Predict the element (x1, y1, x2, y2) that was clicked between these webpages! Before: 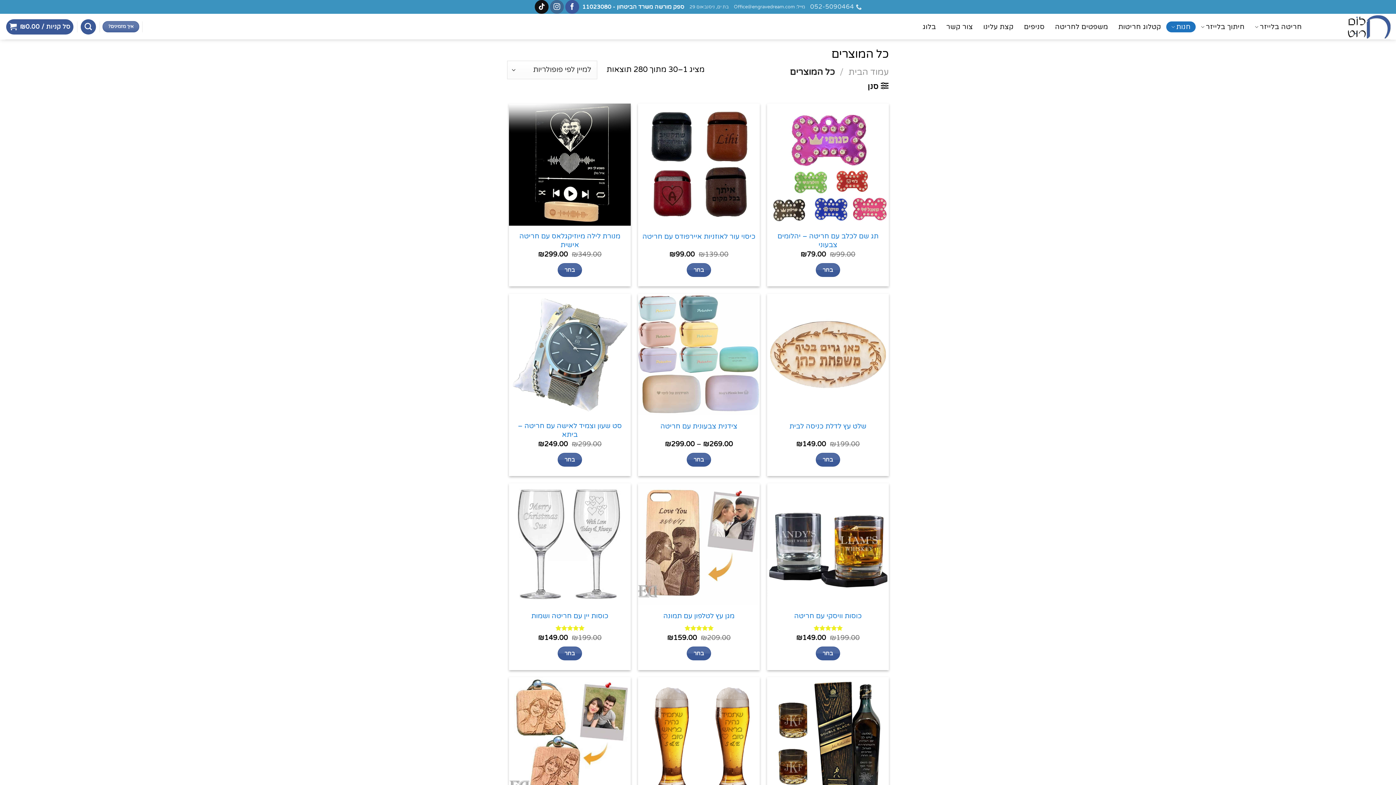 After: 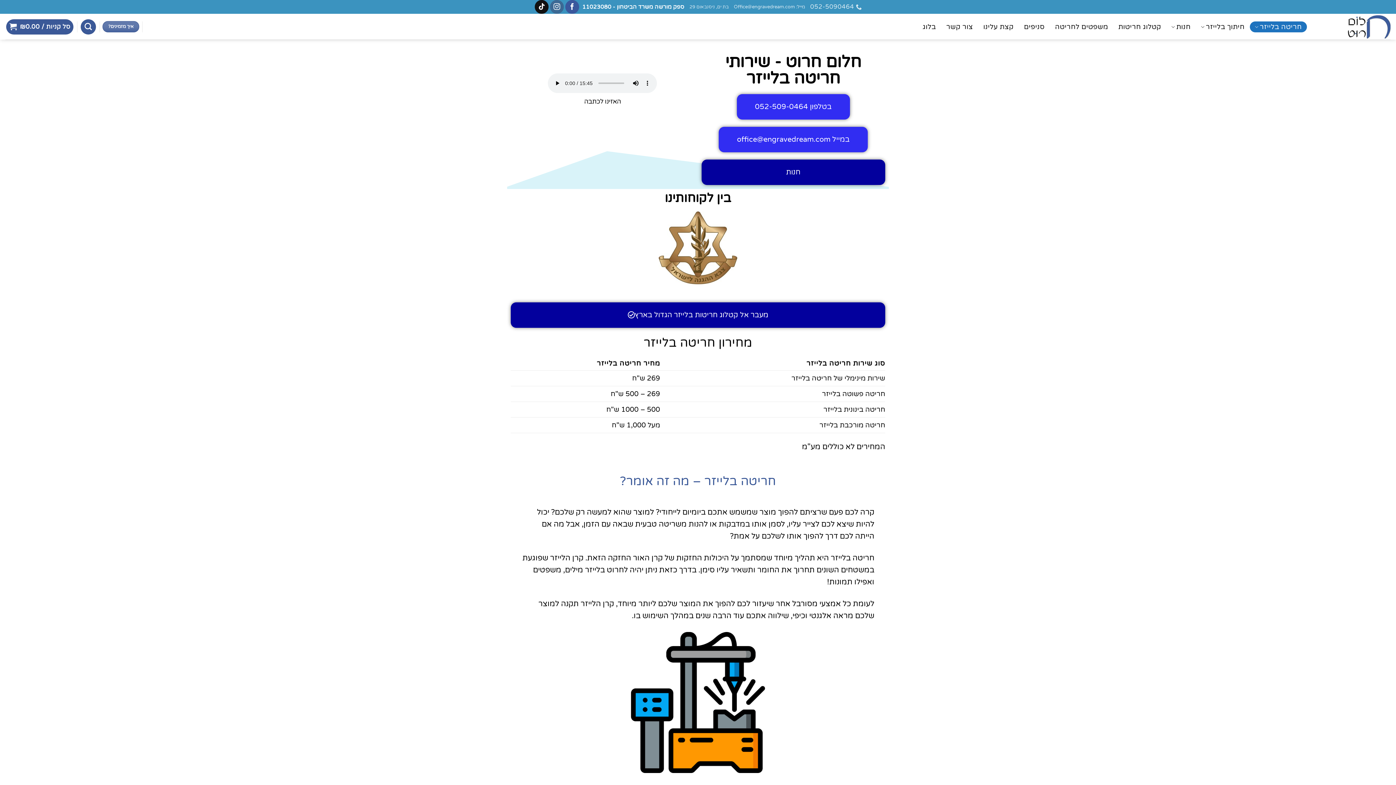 Action: bbox: (1250, 21, 1307, 32) label: חריטה בלייזר